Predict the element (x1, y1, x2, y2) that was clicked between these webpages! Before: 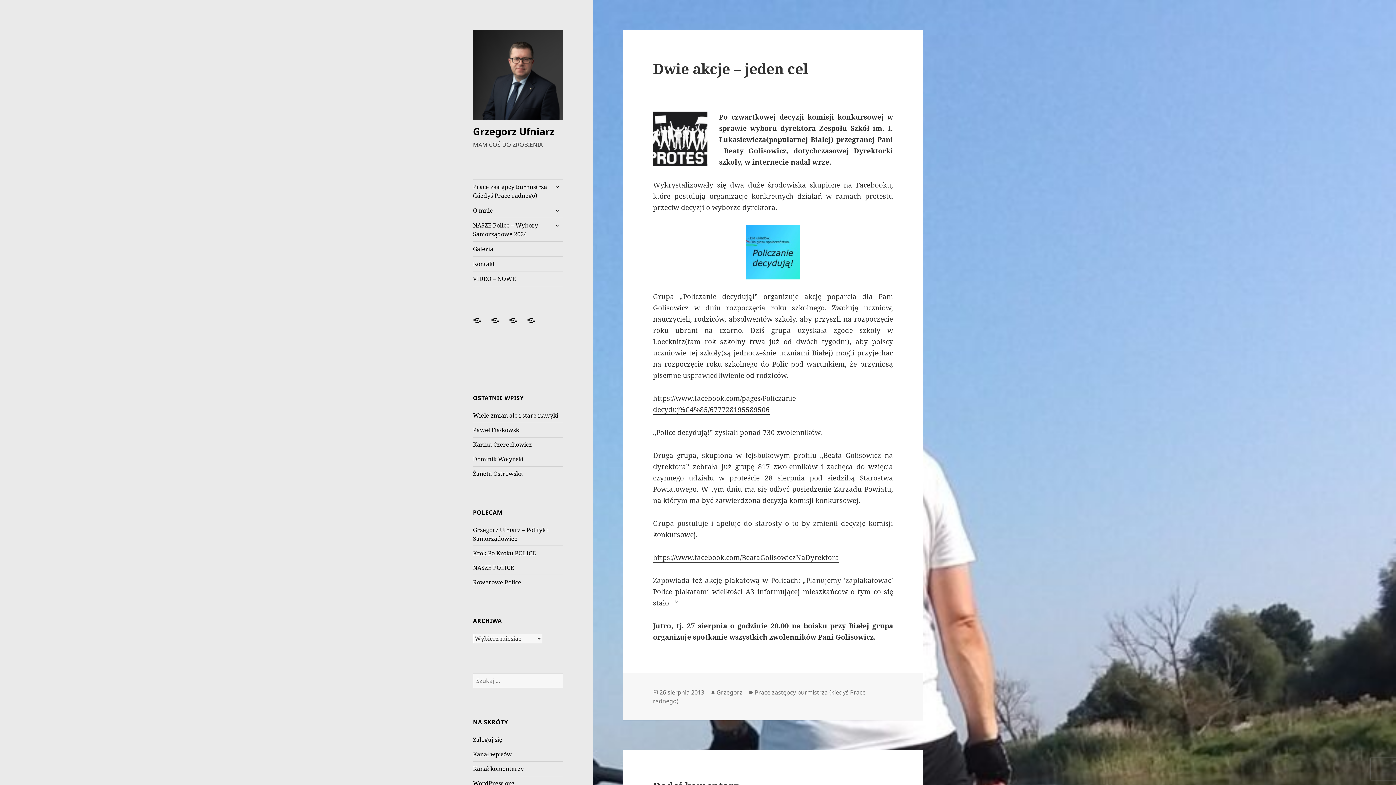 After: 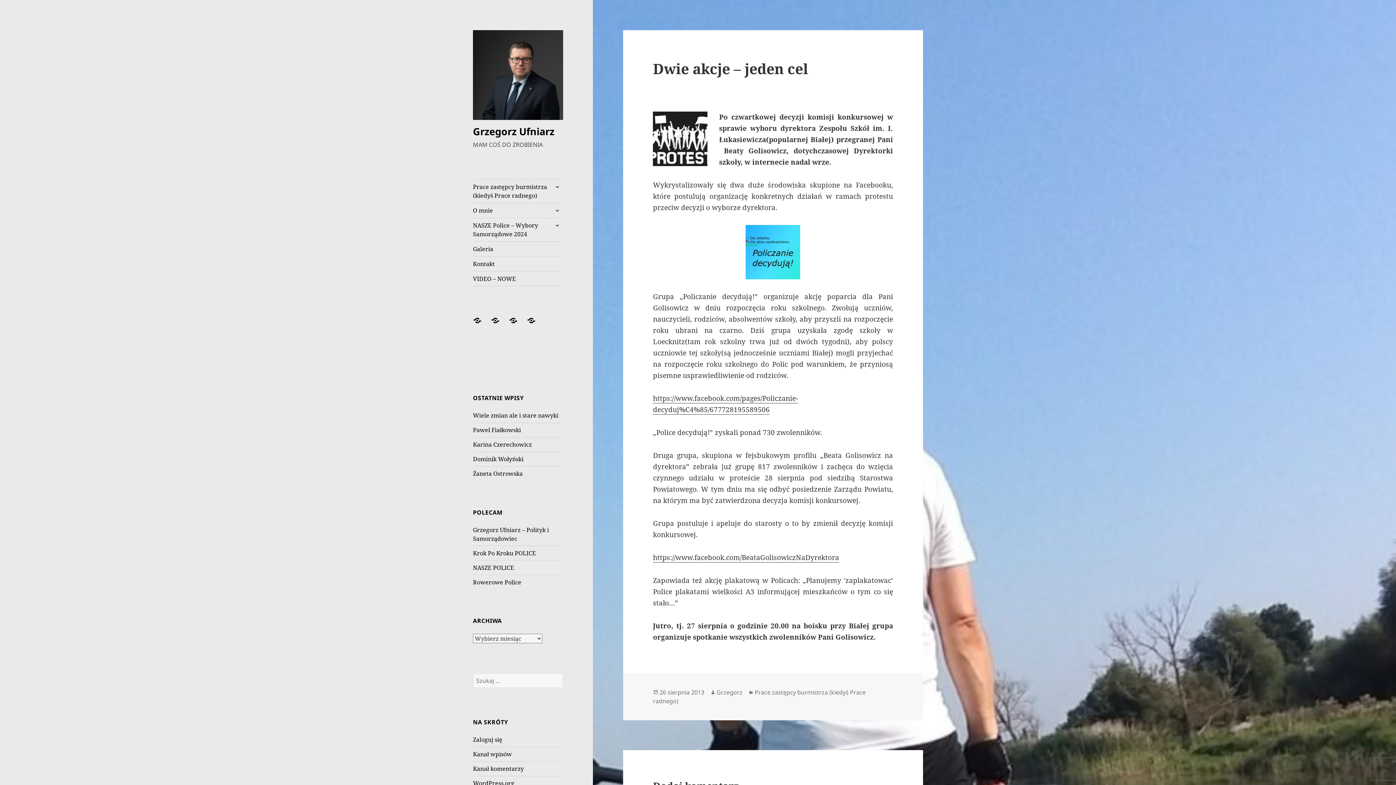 Action: label: 26 sierpnia 2013 bbox: (659, 688, 704, 696)